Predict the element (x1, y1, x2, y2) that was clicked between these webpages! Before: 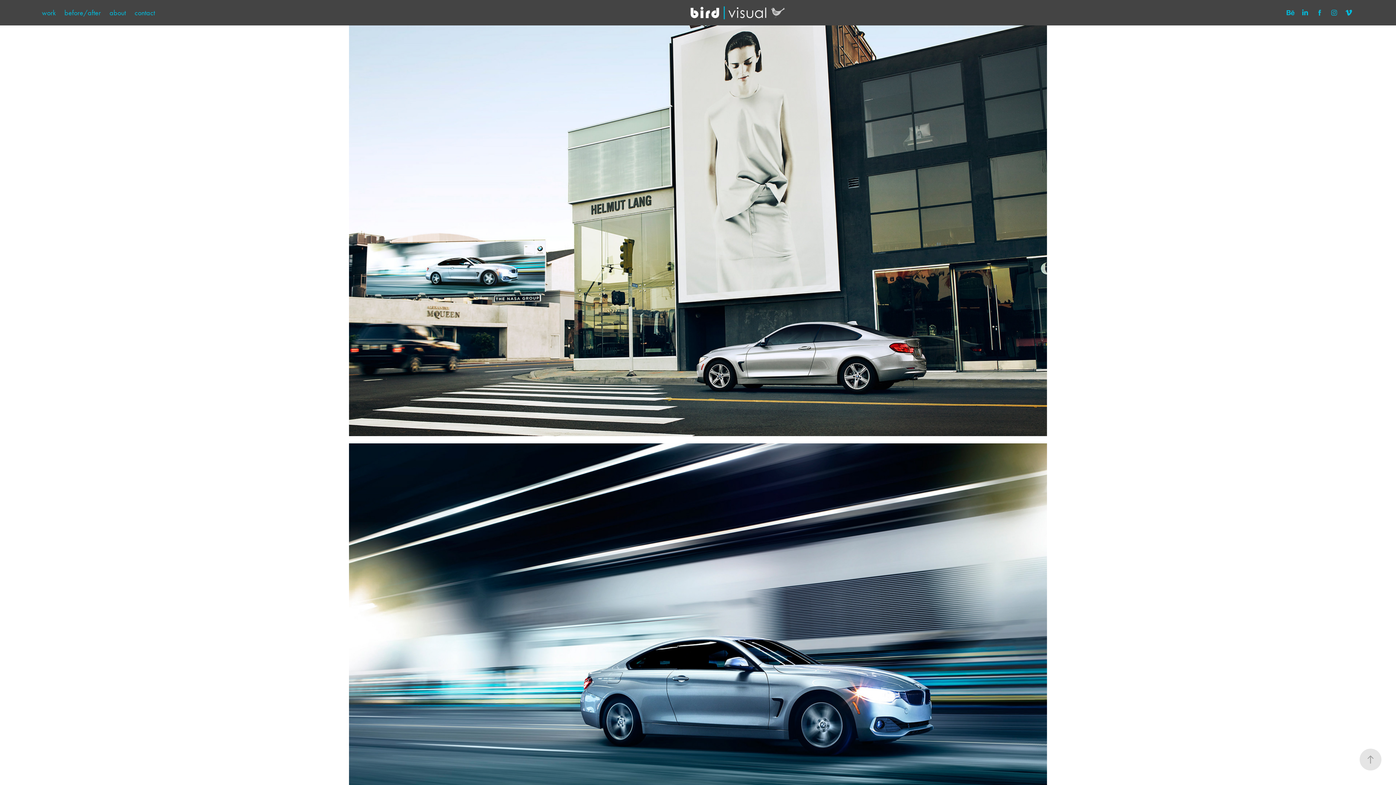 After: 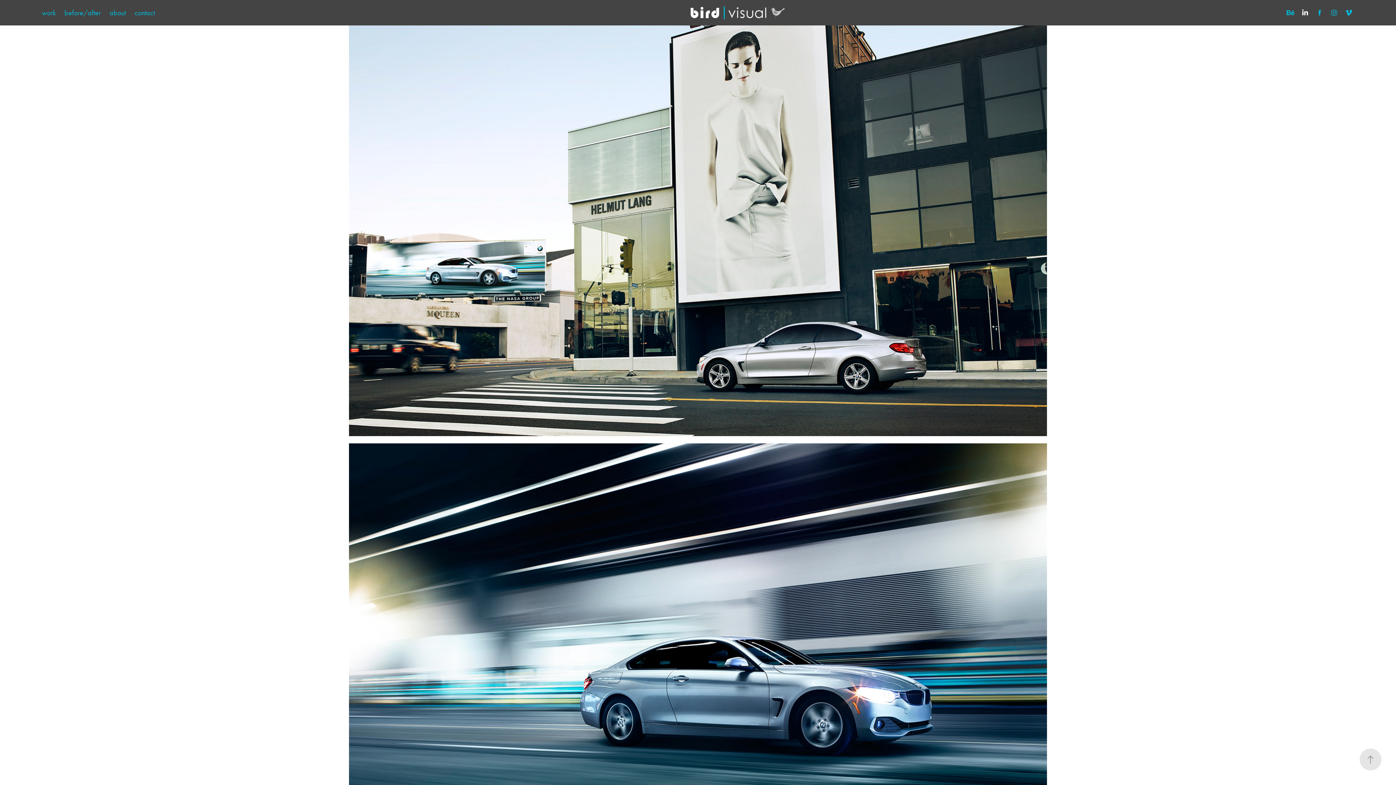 Action: bbox: (1299, 7, 1310, 18)